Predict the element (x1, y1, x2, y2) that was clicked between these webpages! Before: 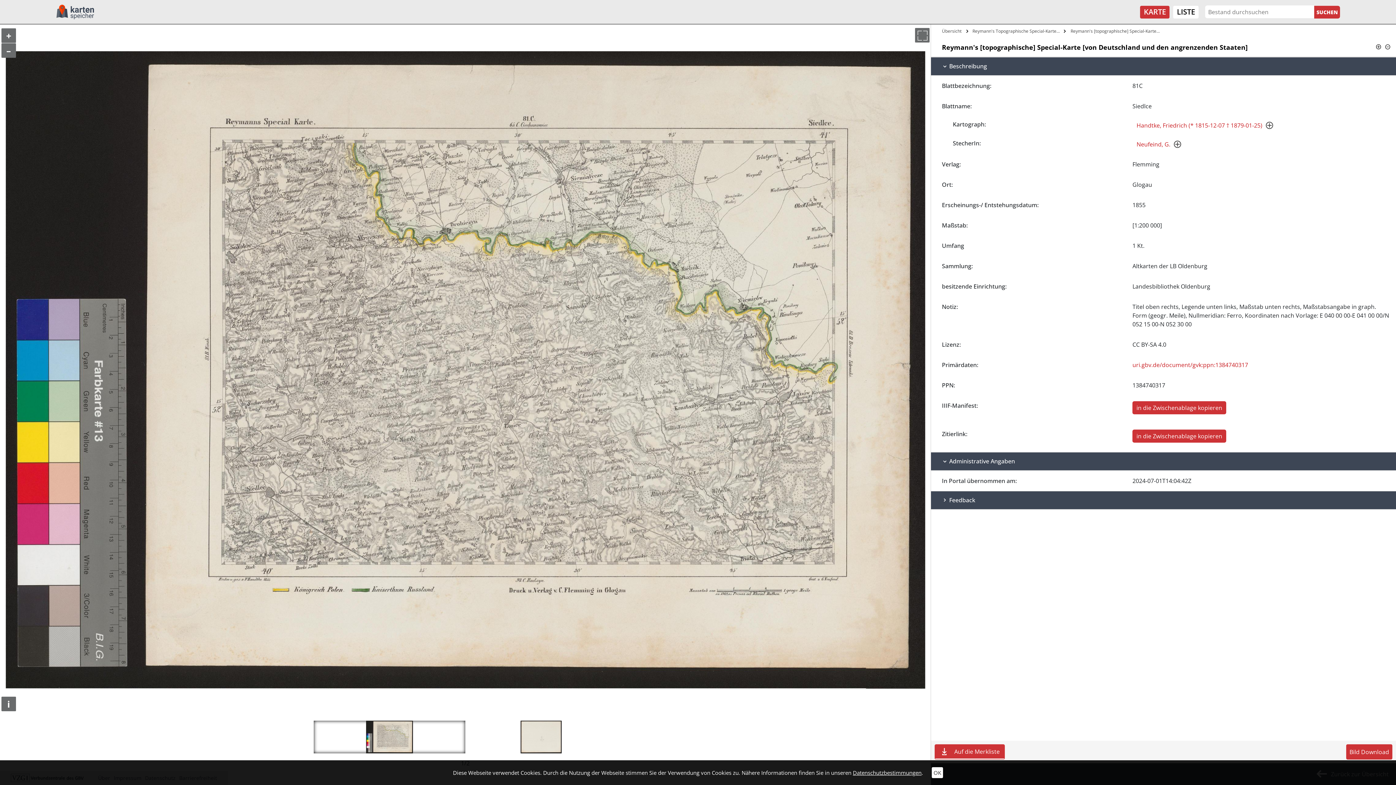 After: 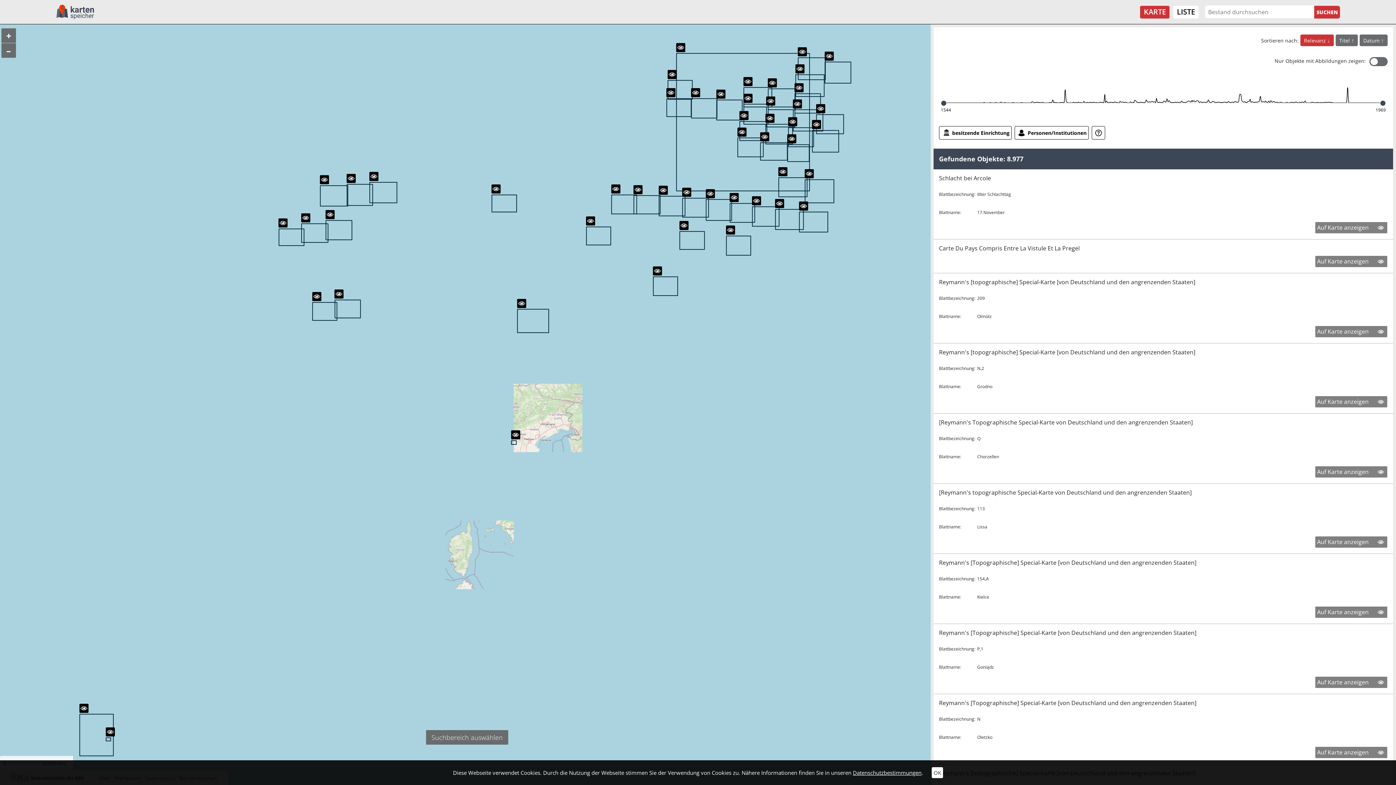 Action: bbox: (940, 26, 964, 36) label: Übersicht